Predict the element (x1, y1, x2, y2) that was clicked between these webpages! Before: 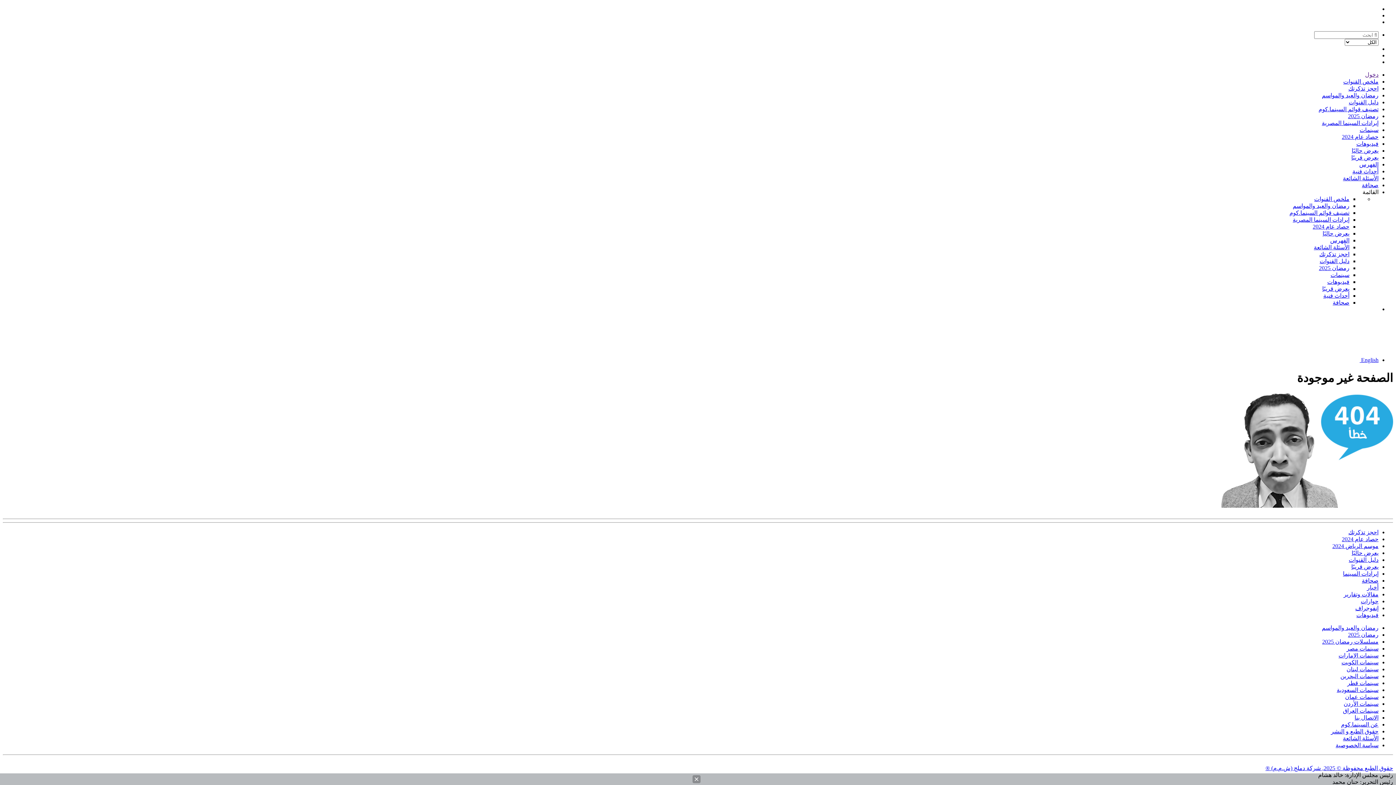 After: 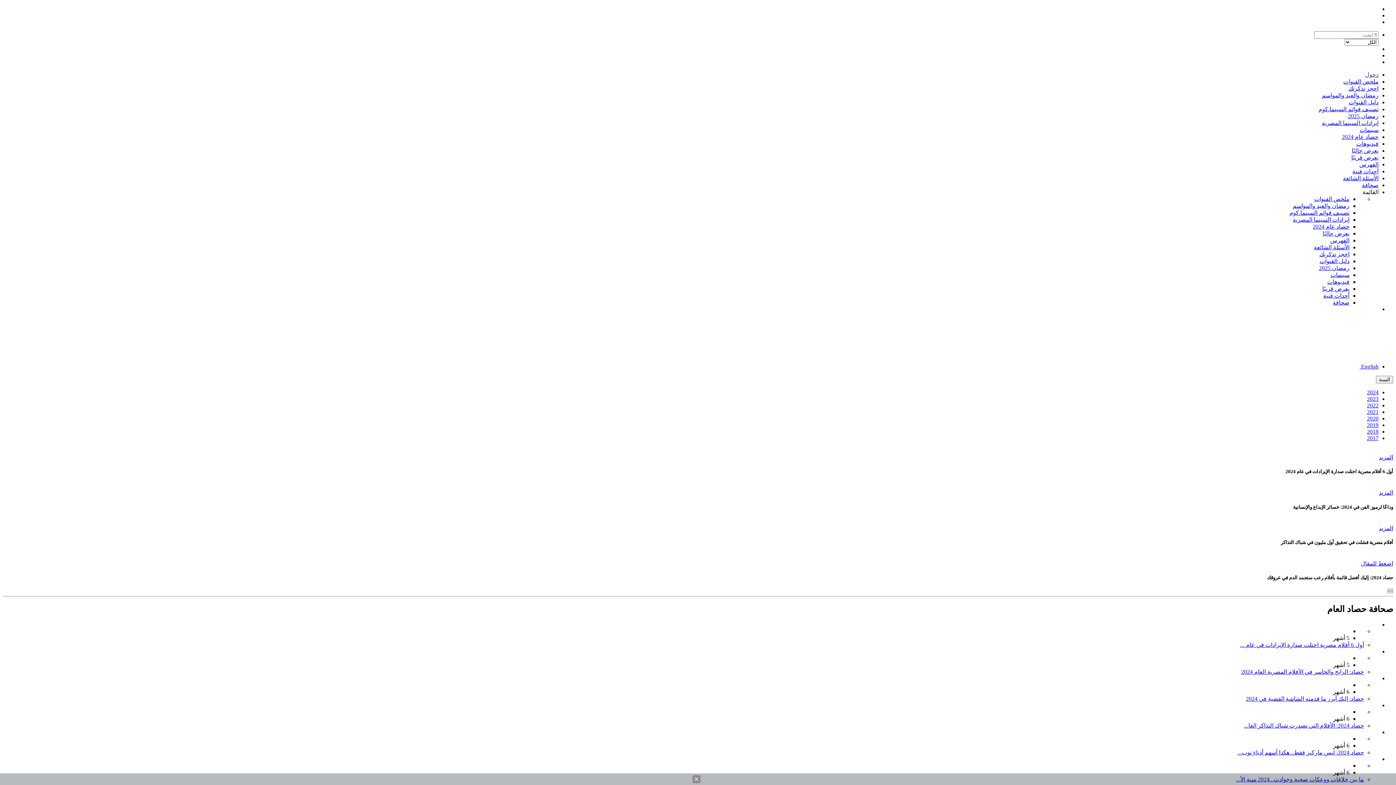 Action: bbox: (1342, 133, 1378, 140) label: حصاد عام 2024